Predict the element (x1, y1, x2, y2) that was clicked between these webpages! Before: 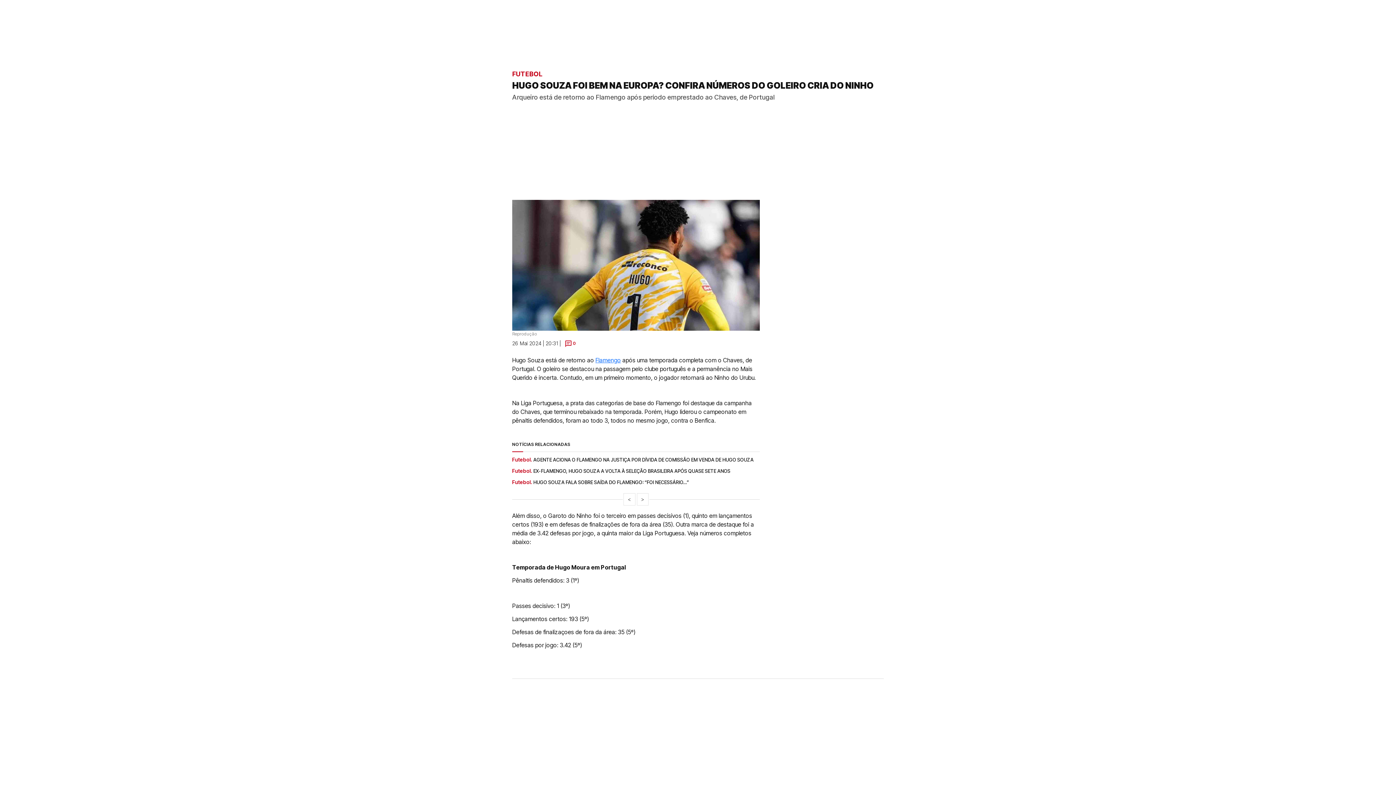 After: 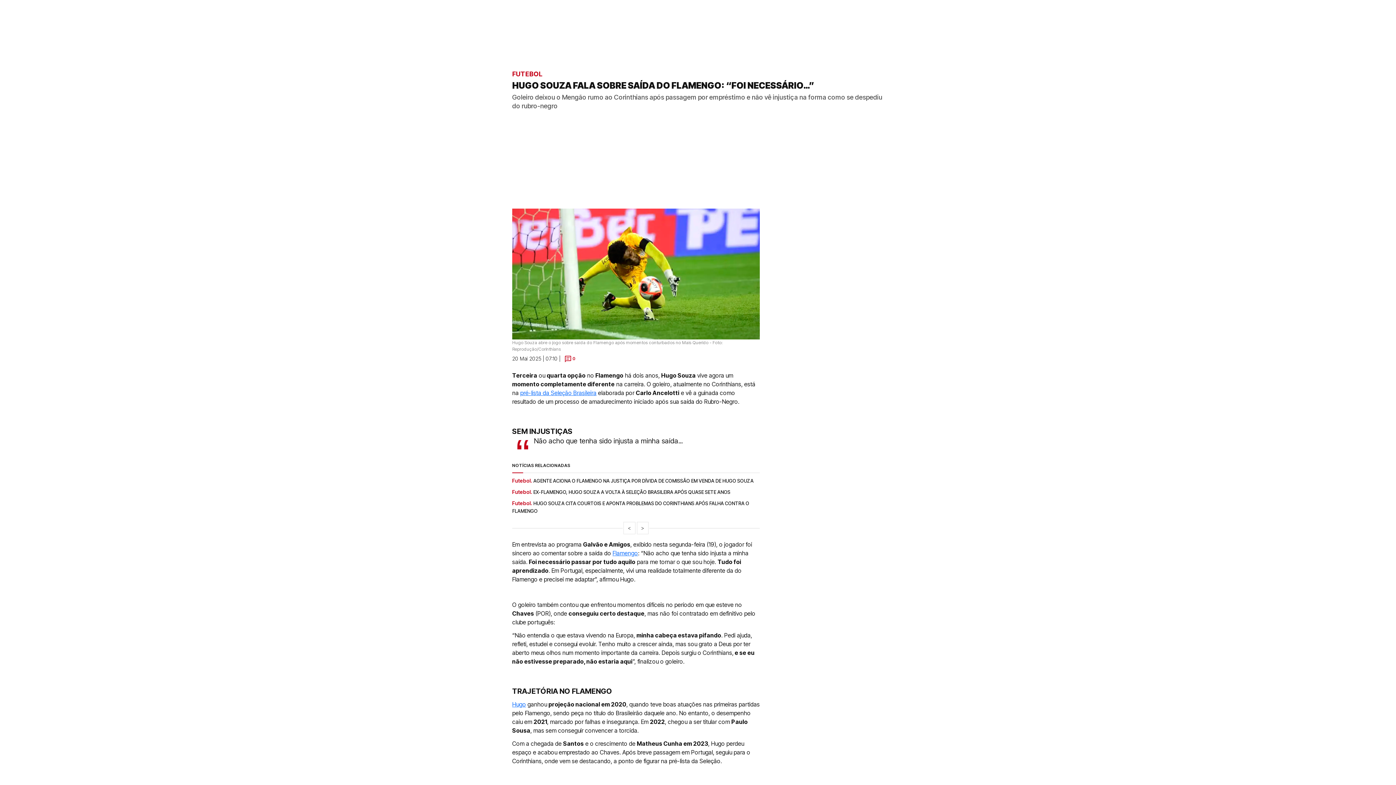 Action: label: HUGO SOUZA FALA SOBRE SAÍDA DO FLAMENGO: “FOI NECESSÁRIO…” bbox: (533, 479, 689, 485)